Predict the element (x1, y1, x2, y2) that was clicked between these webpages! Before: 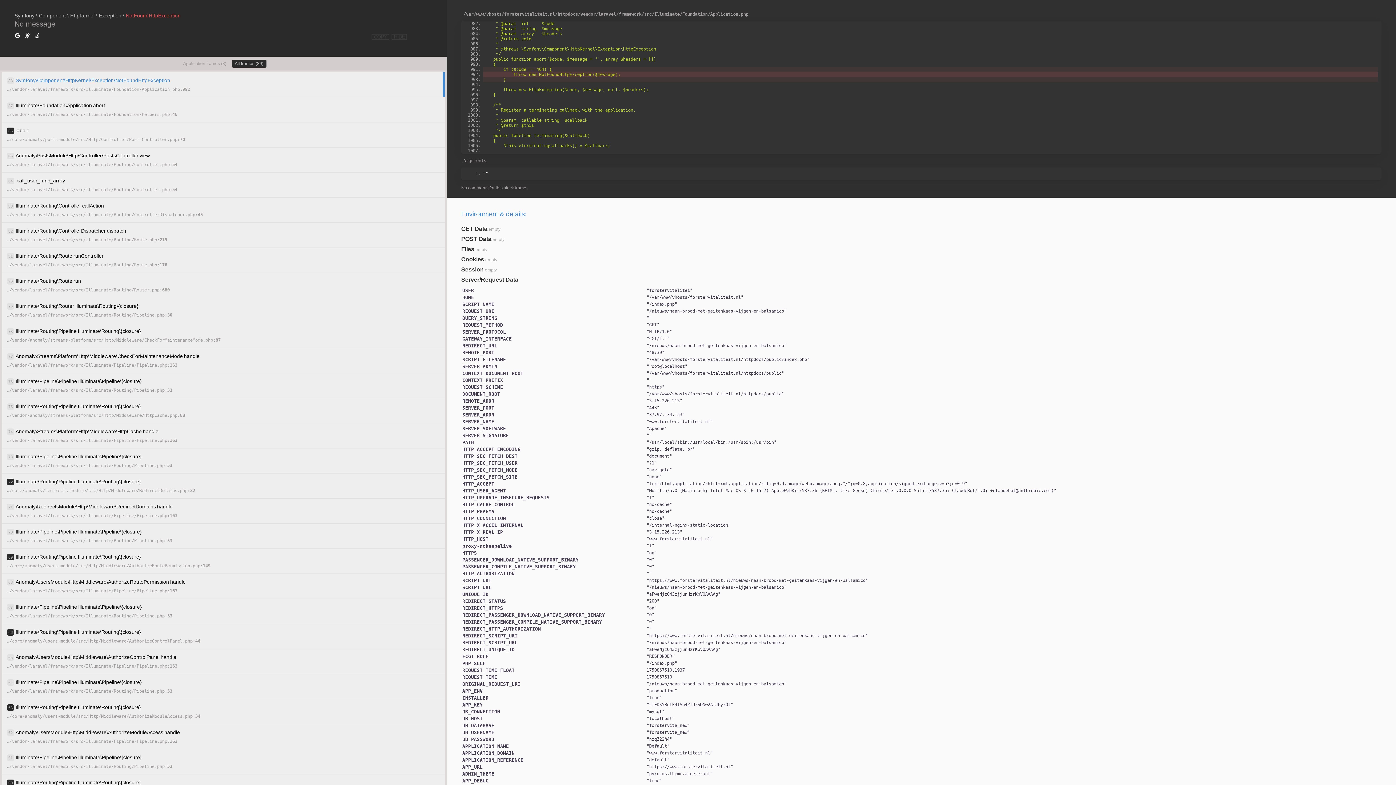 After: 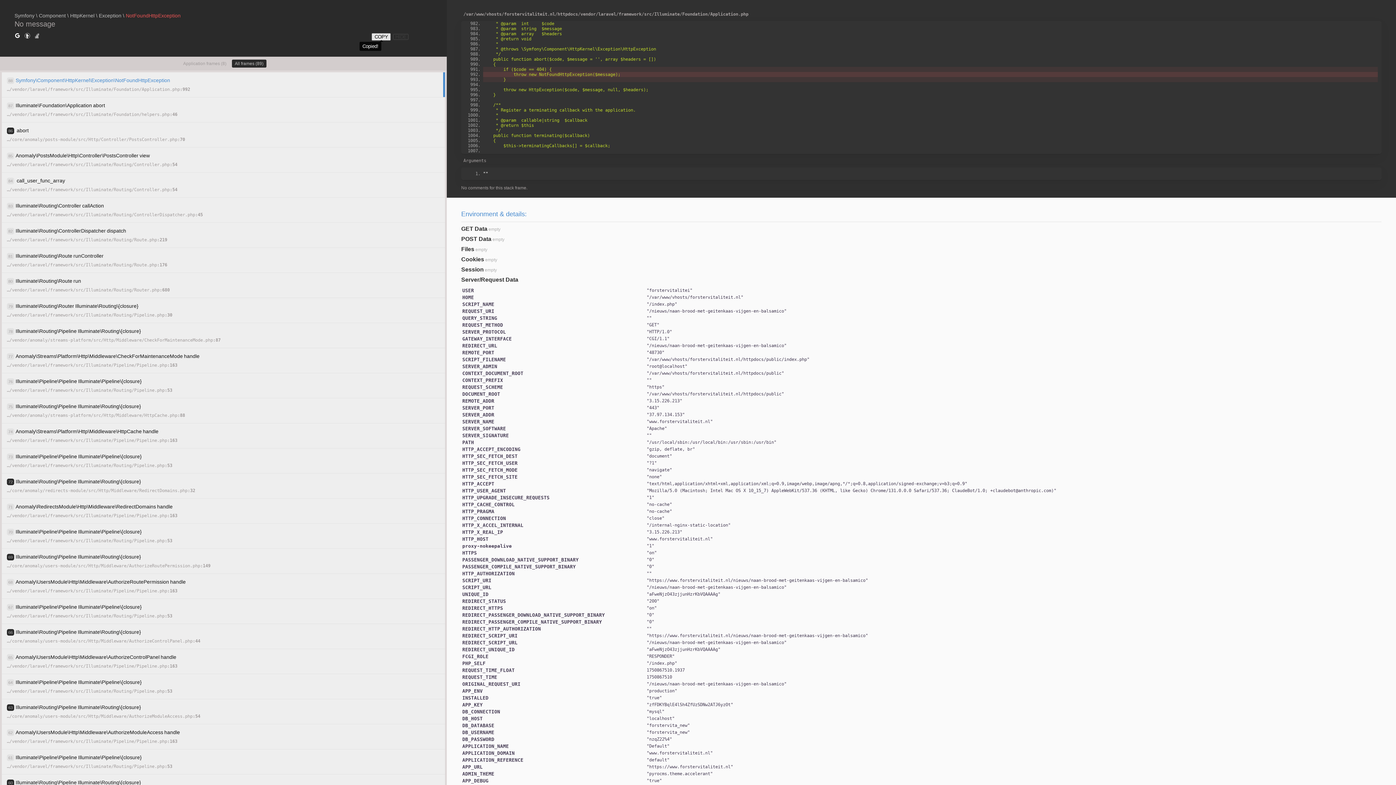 Action: bbox: (371, 33, 389, 40) label: COPY